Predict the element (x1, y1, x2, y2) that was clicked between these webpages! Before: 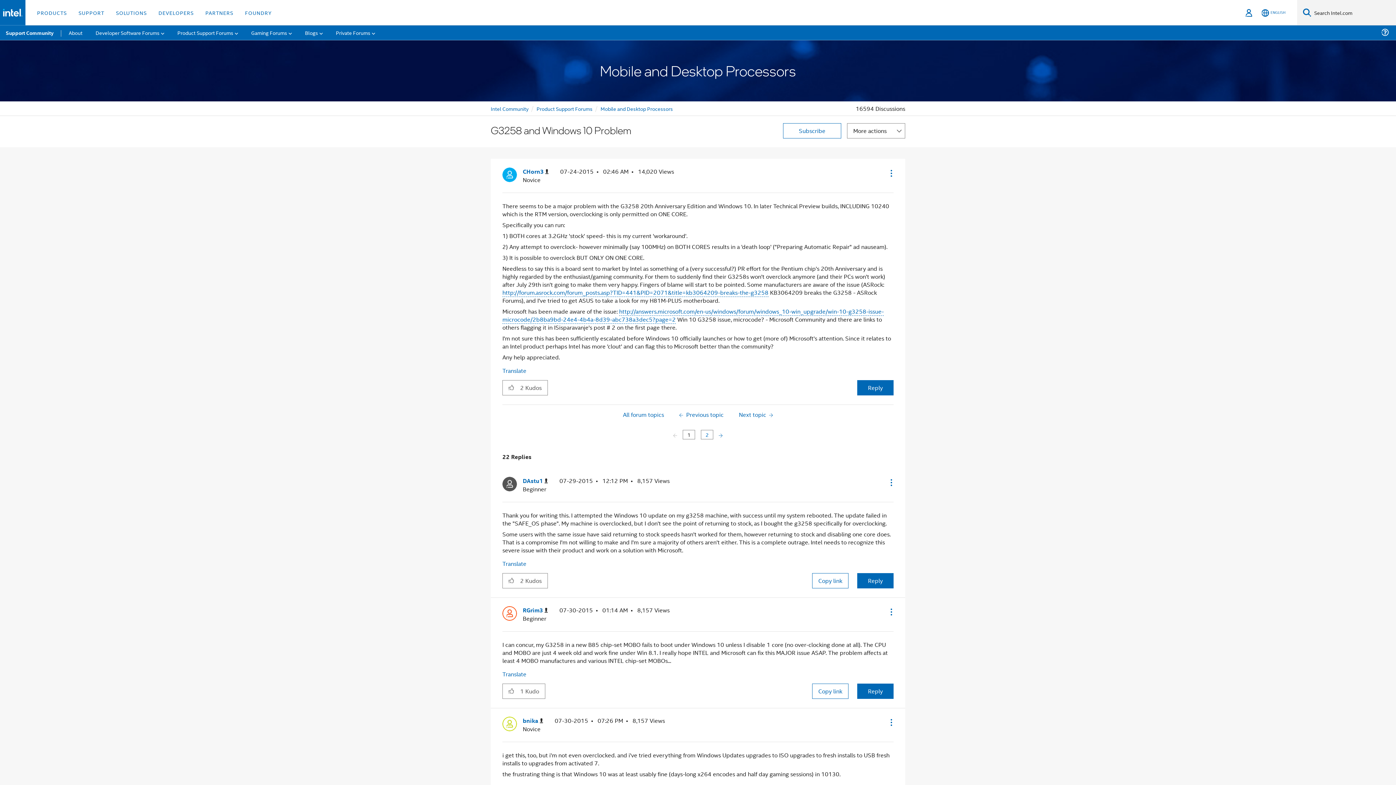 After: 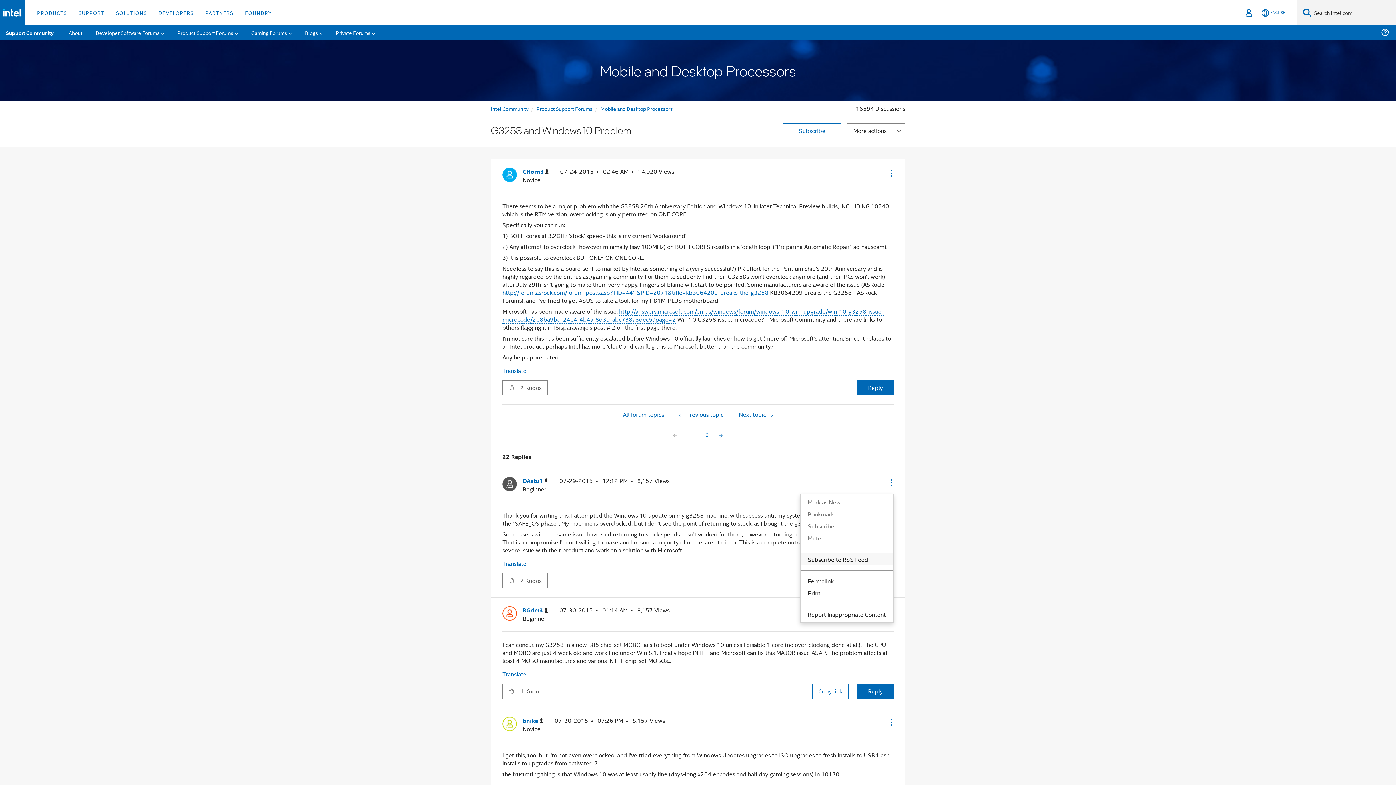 Action: bbox: (882, 471, 899, 494) label: Show comment option menu